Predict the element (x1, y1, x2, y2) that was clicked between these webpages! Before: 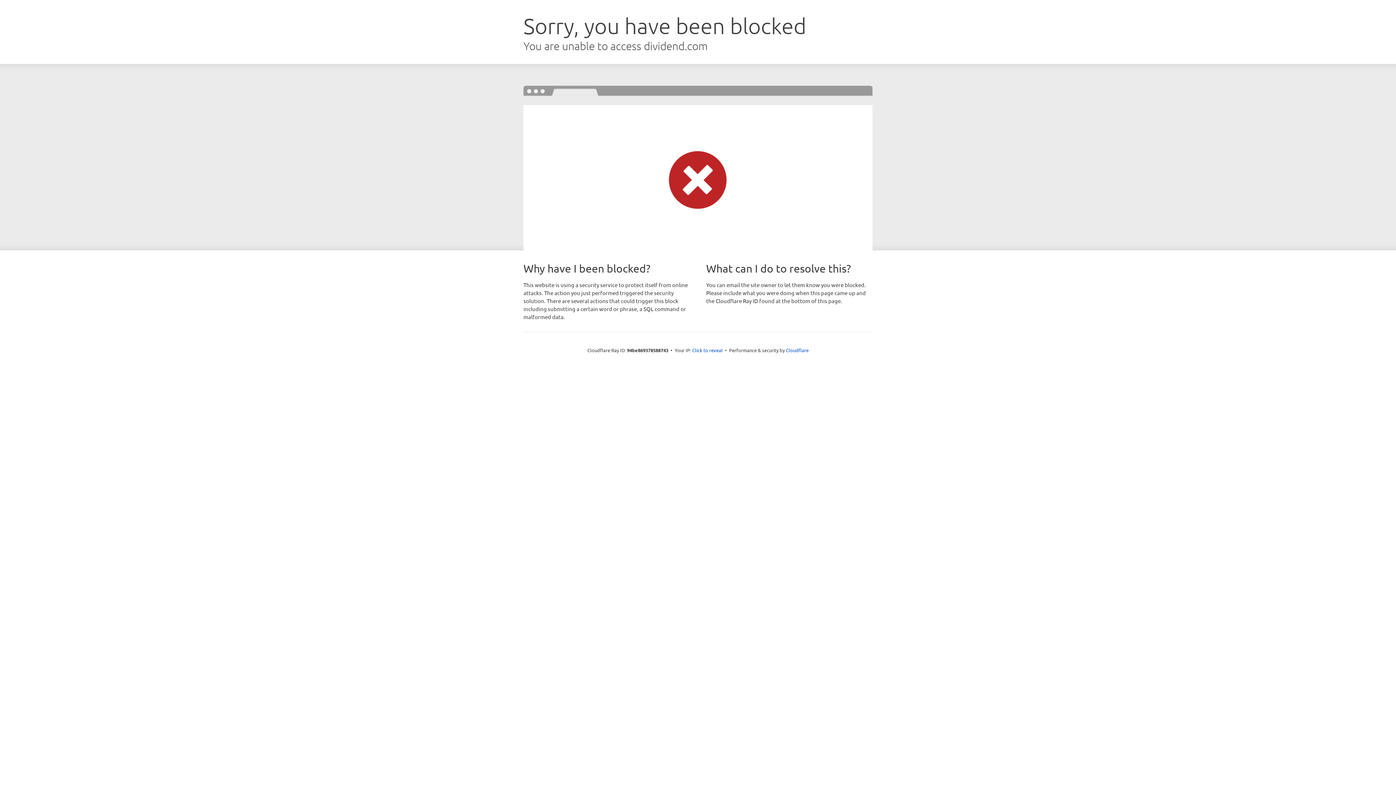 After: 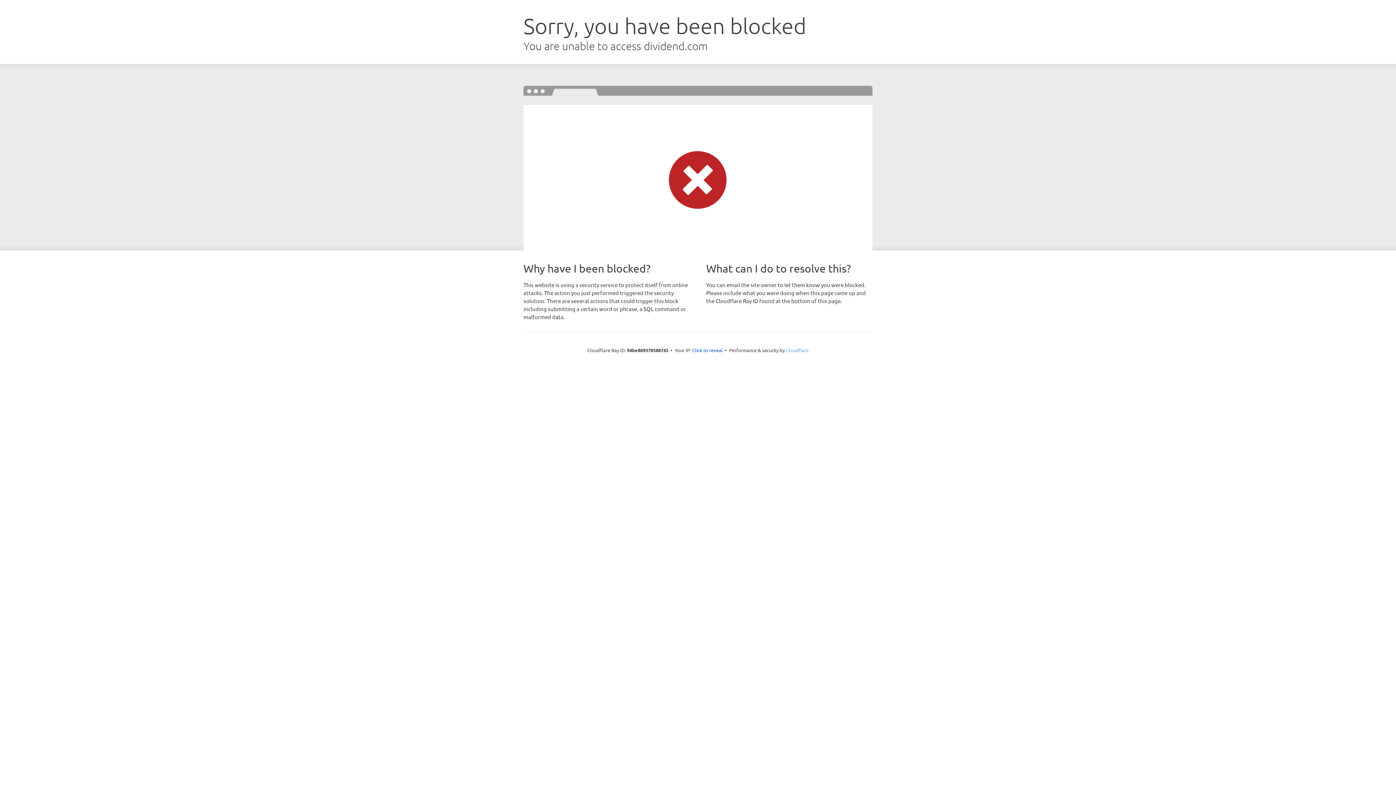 Action: label: Cloudflare bbox: (786, 347, 808, 353)